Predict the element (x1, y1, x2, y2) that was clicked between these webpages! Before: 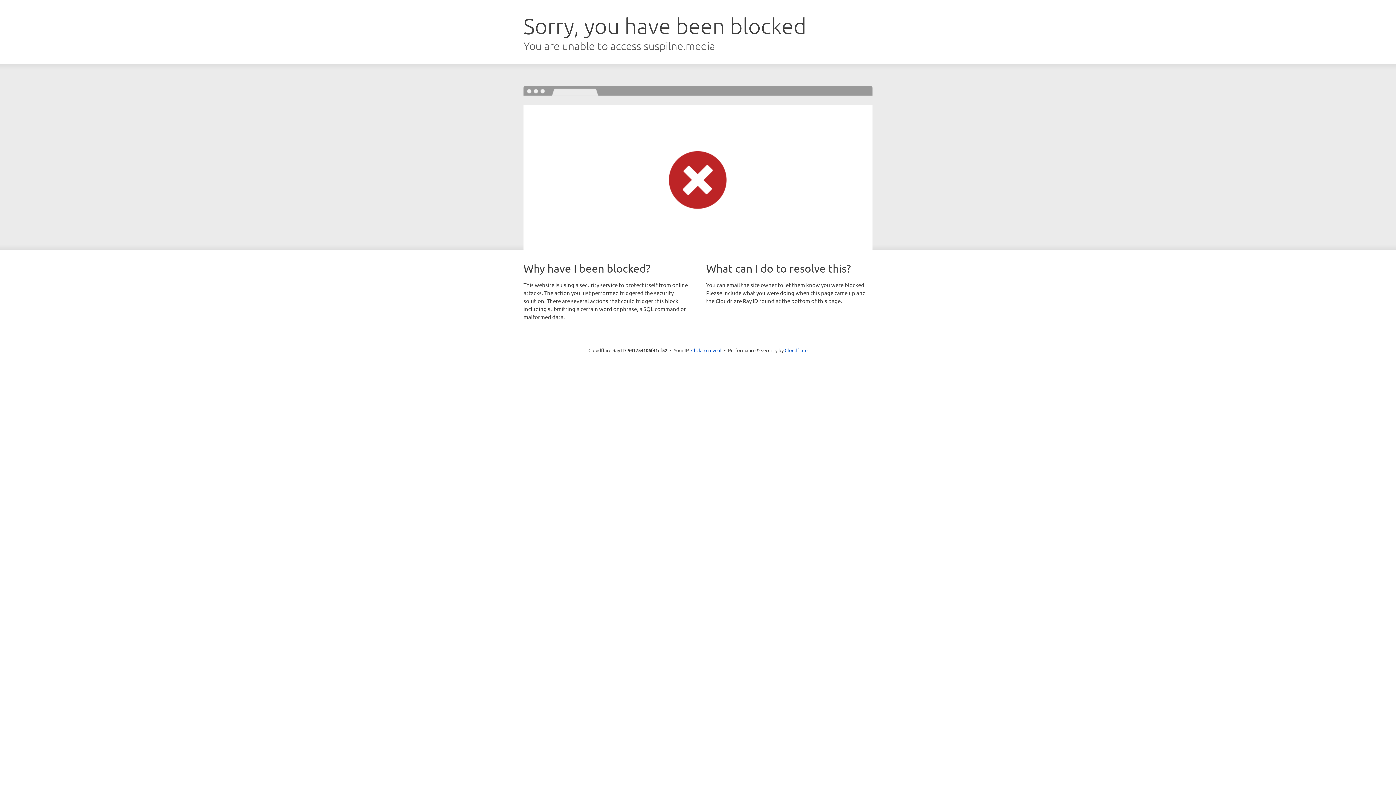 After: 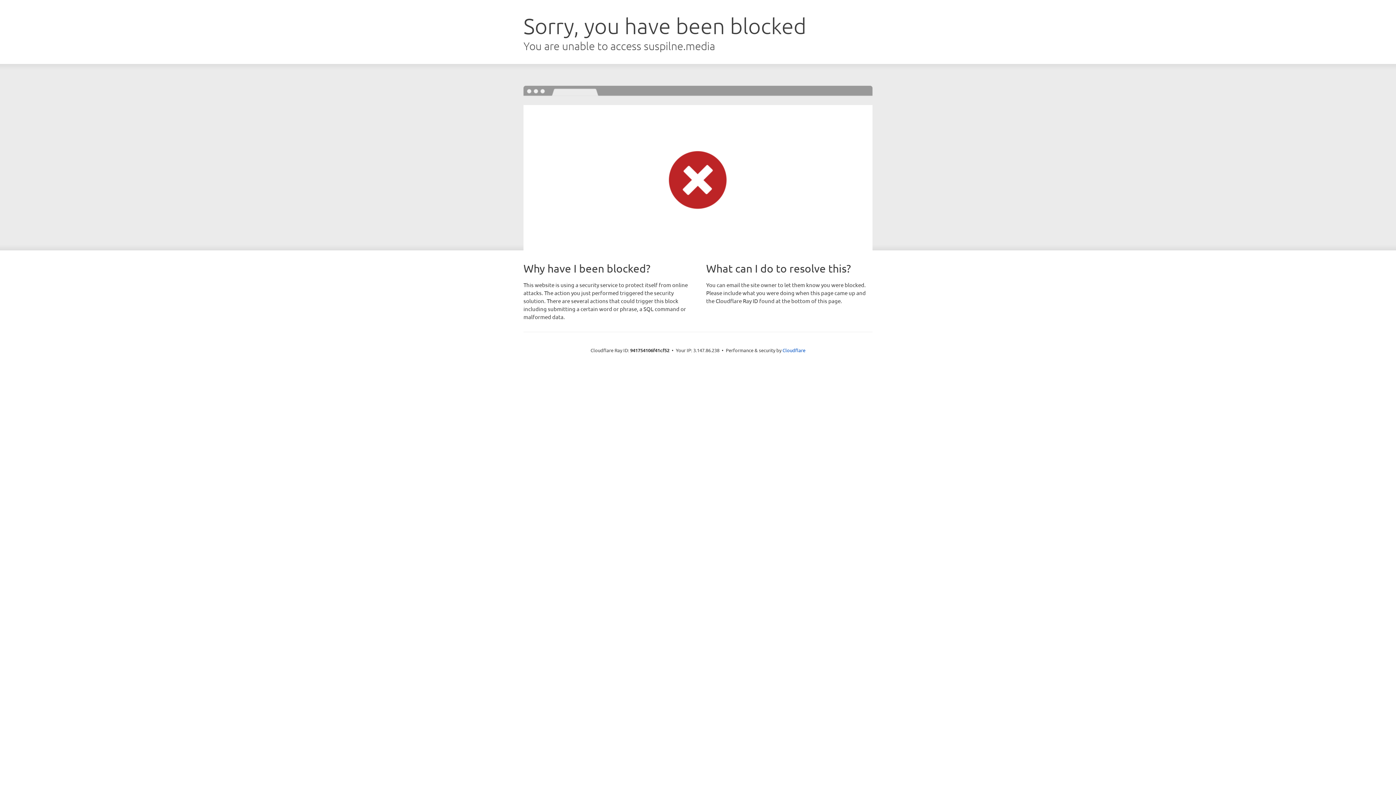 Action: label: Click to reveal bbox: (691, 346, 721, 353)